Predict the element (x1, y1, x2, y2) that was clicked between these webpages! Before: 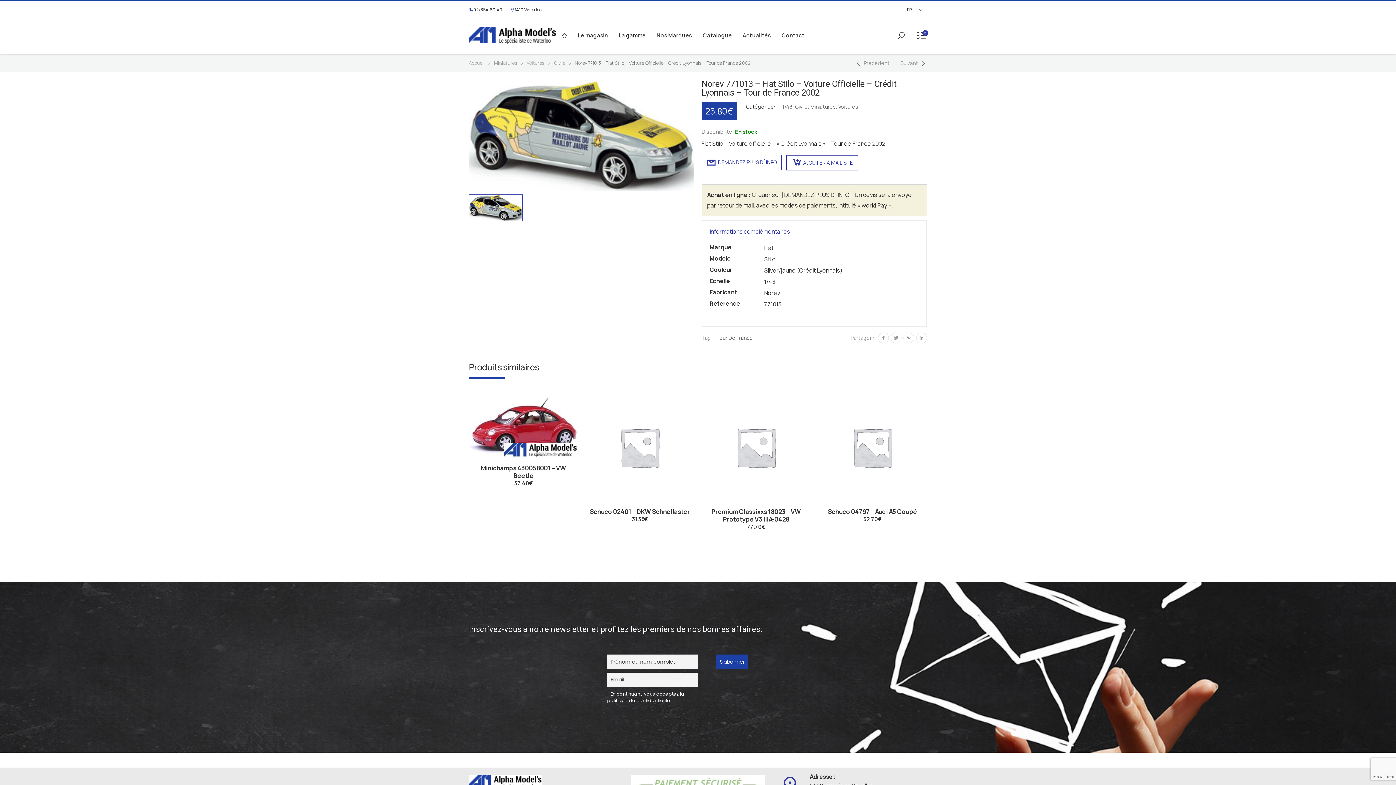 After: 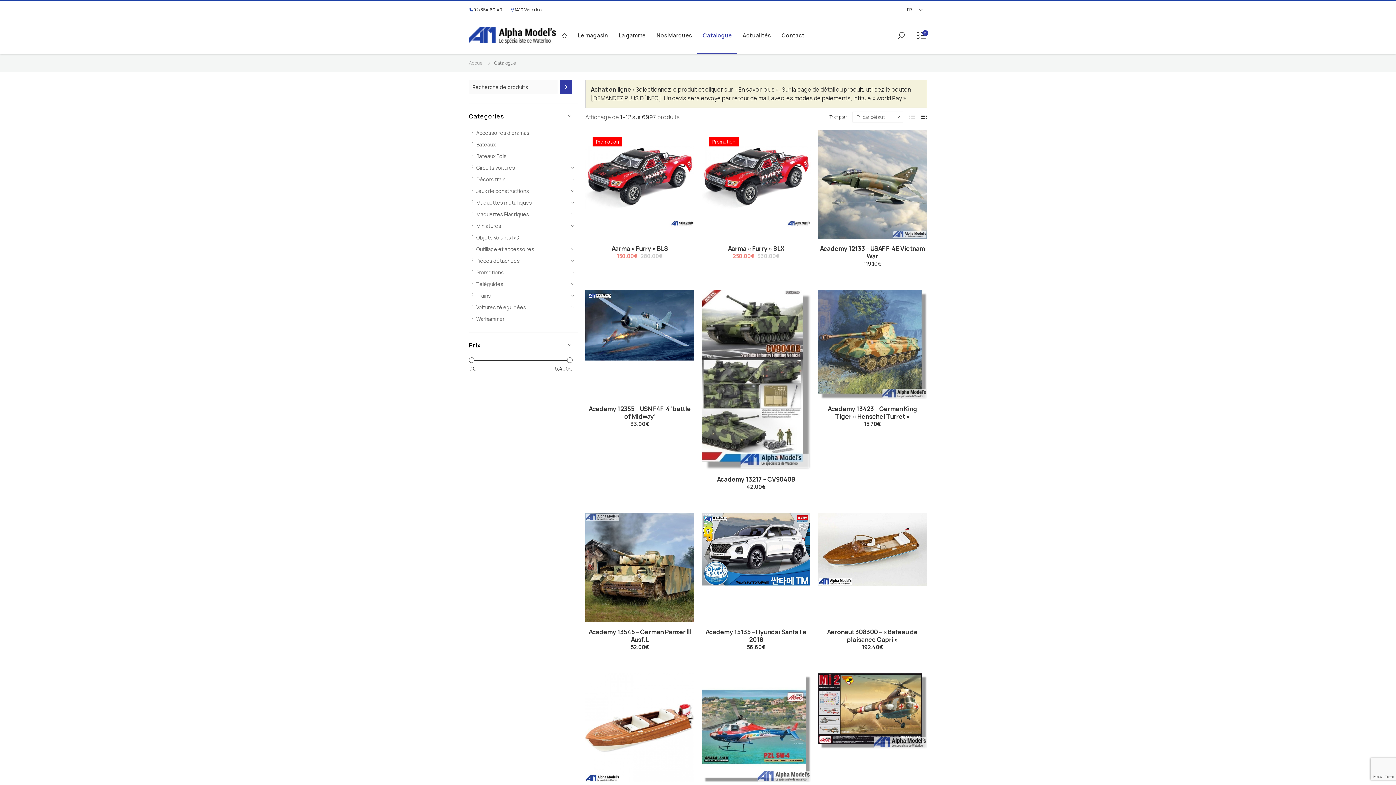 Action: bbox: (697, 17, 737, 53) label: Catalogue